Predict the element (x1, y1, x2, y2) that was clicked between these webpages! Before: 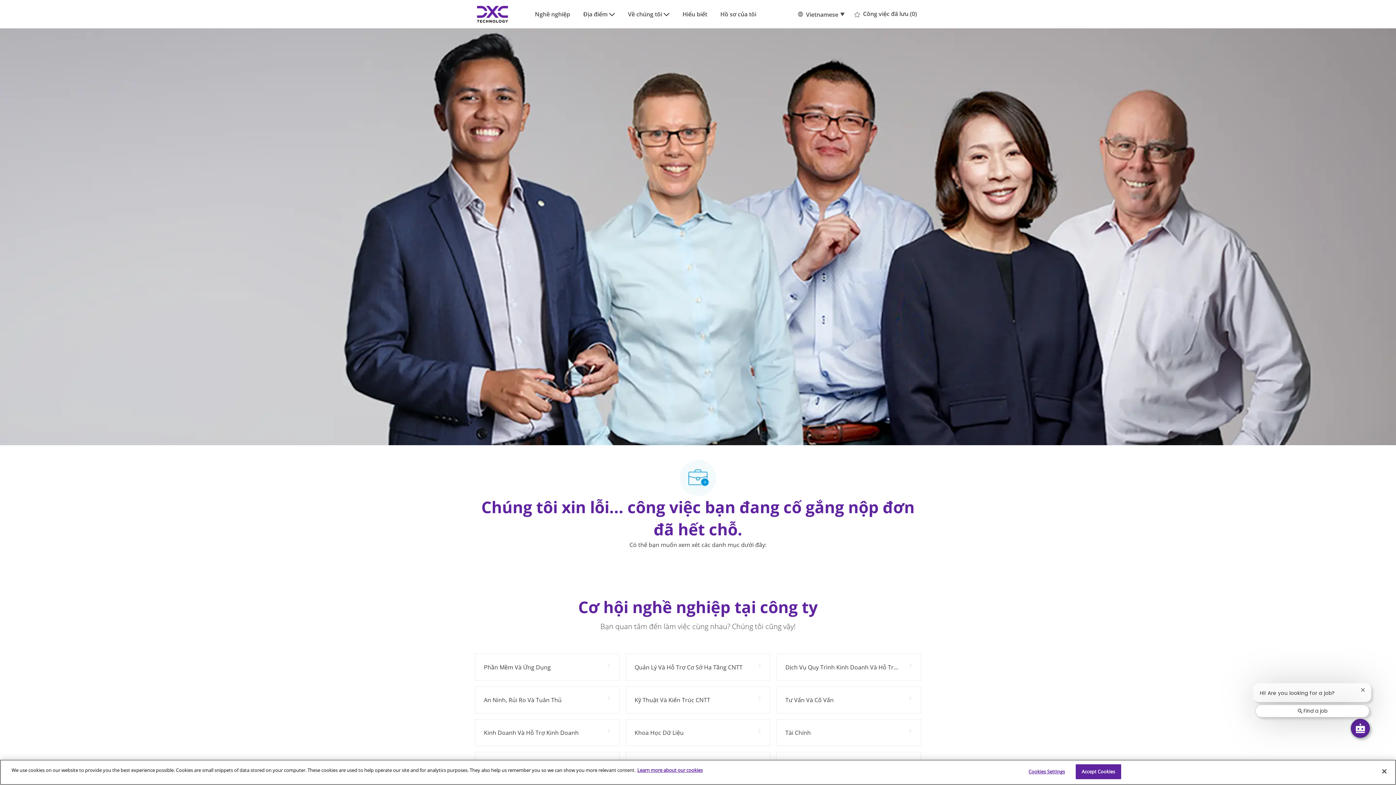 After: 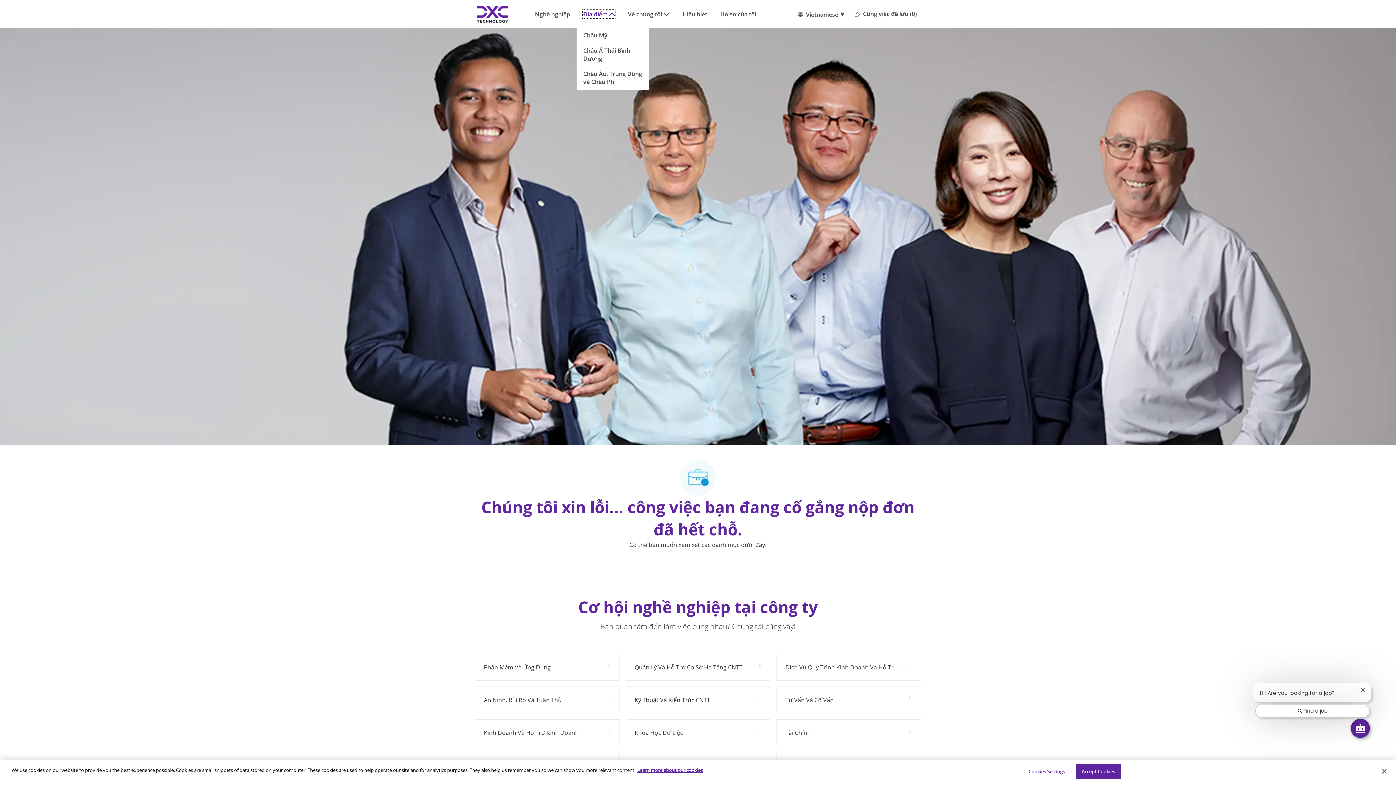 Action: bbox: (583, 10, 615, 18) label: Địa điểm